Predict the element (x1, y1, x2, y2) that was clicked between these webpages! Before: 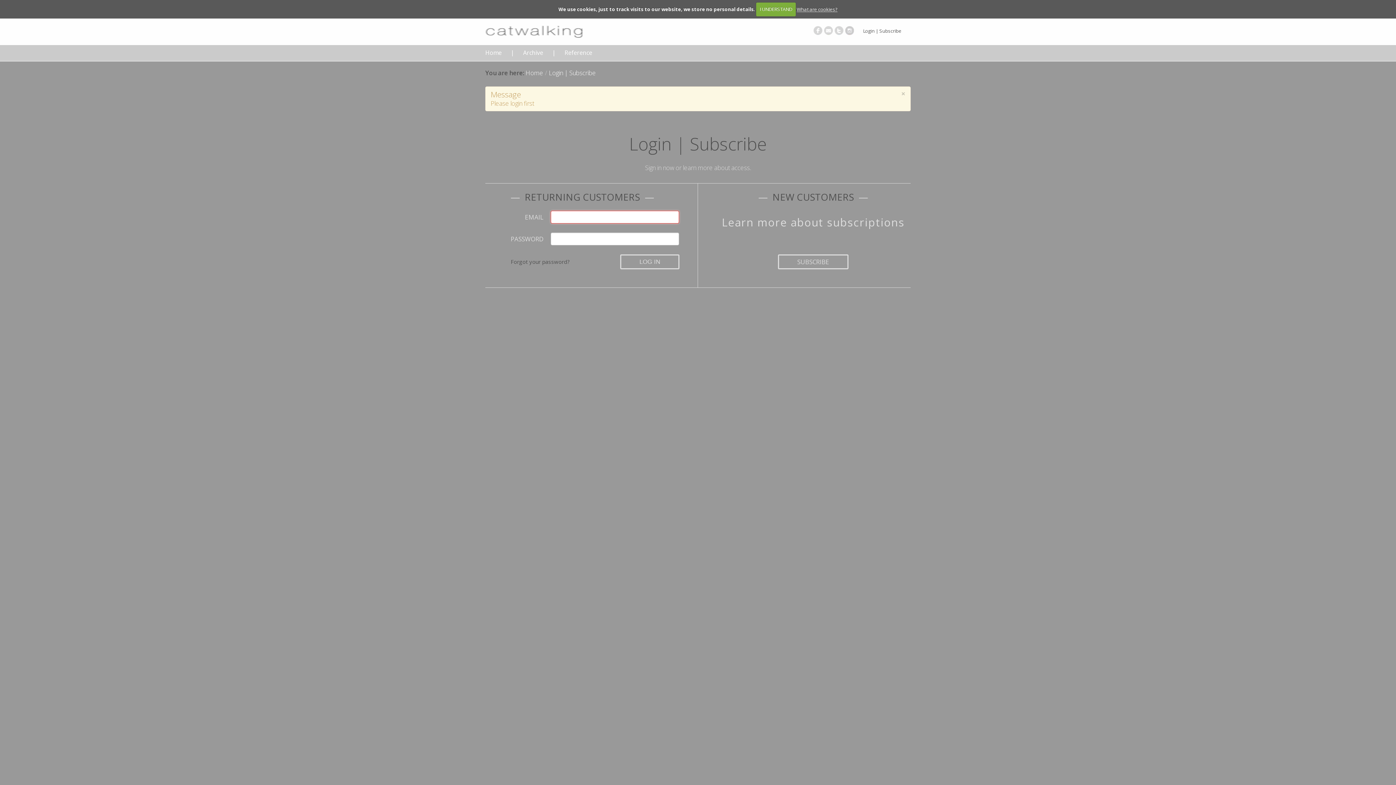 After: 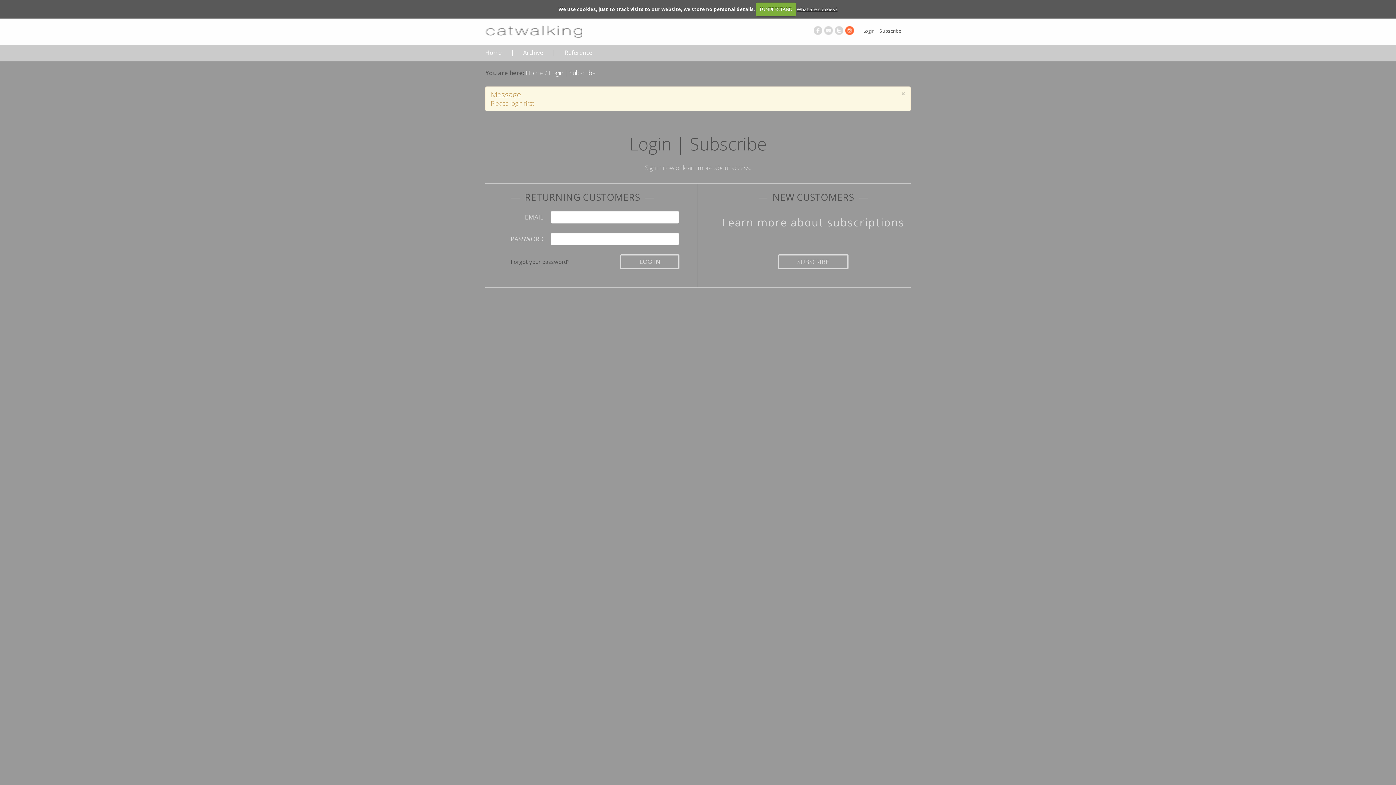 Action: label: instagram bbox: (845, 26, 854, 34)